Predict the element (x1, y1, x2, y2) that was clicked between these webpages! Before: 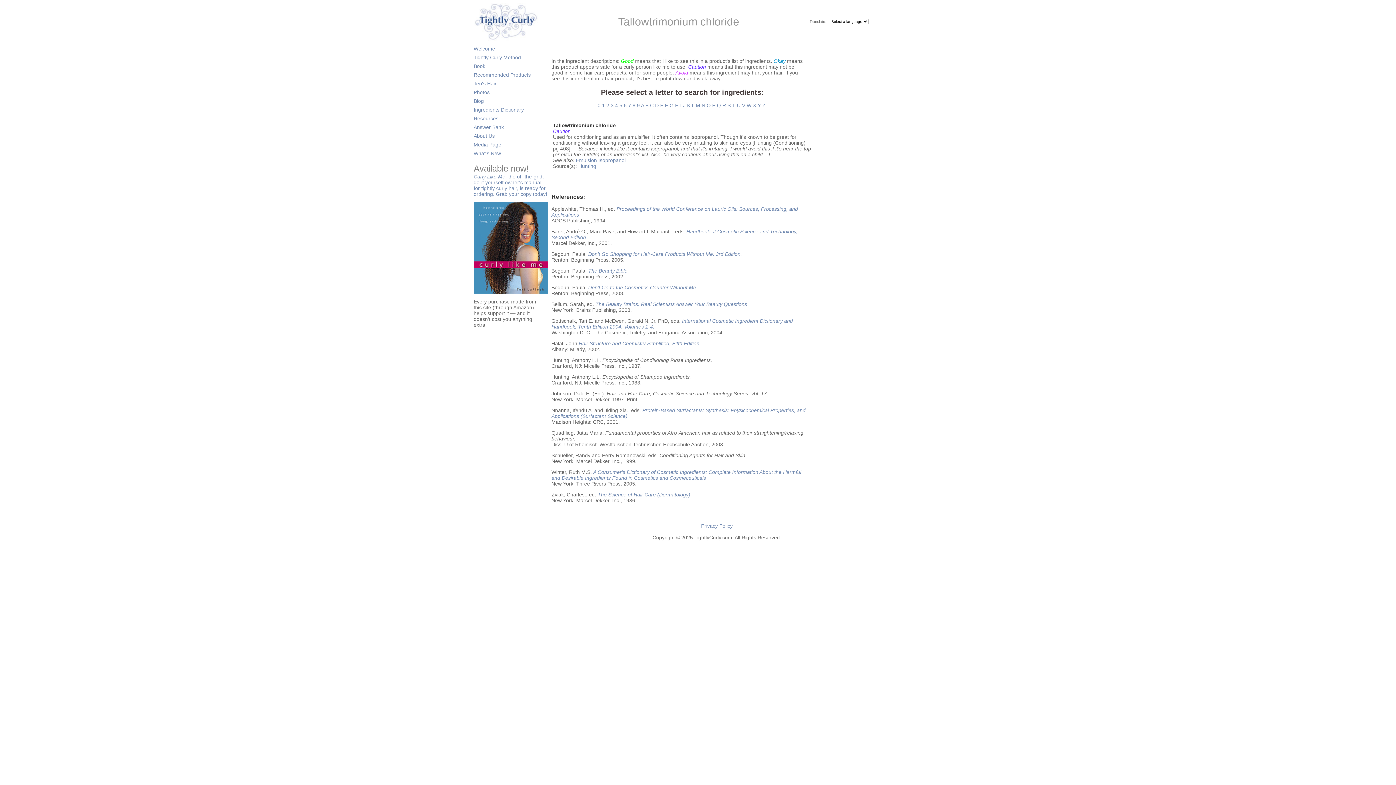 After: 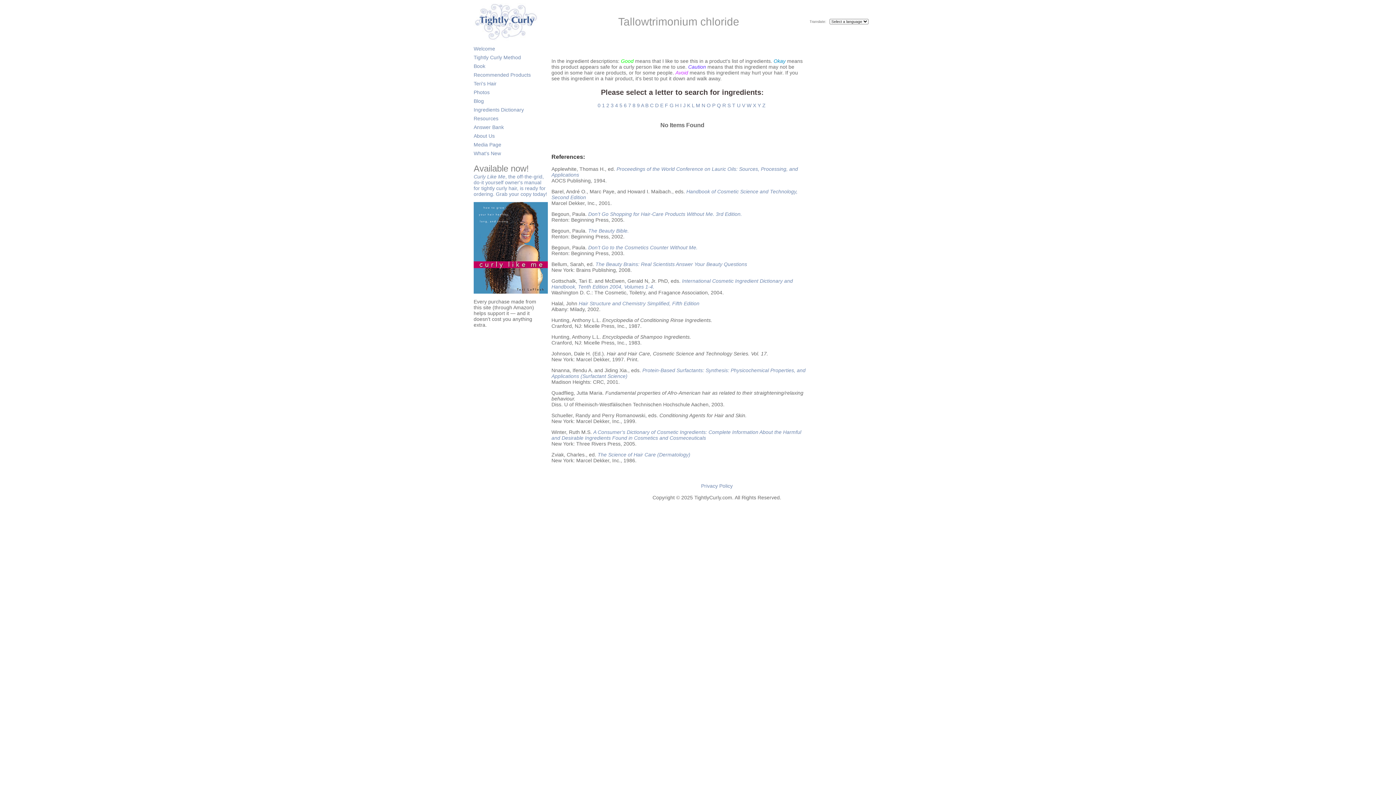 Action: bbox: (597, 102, 600, 108) label: 0